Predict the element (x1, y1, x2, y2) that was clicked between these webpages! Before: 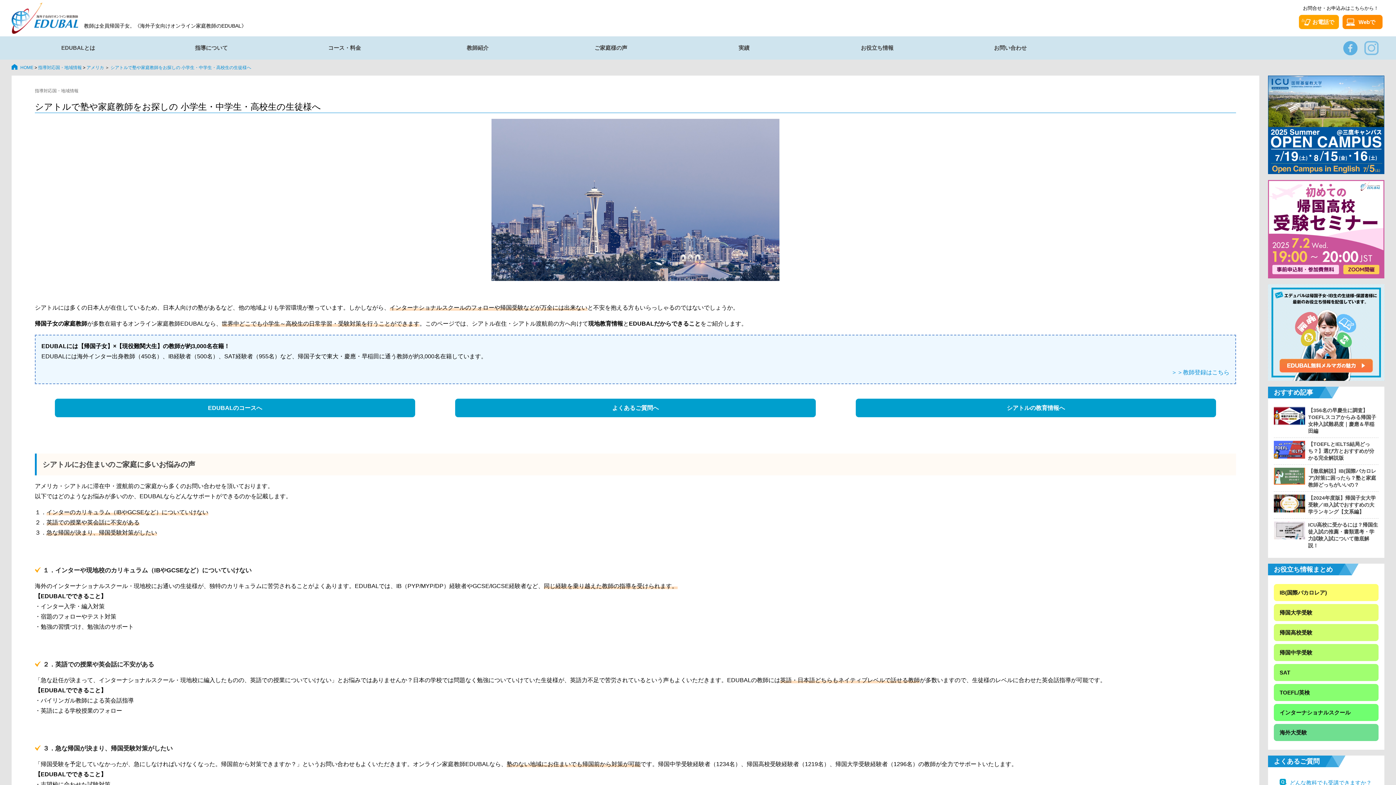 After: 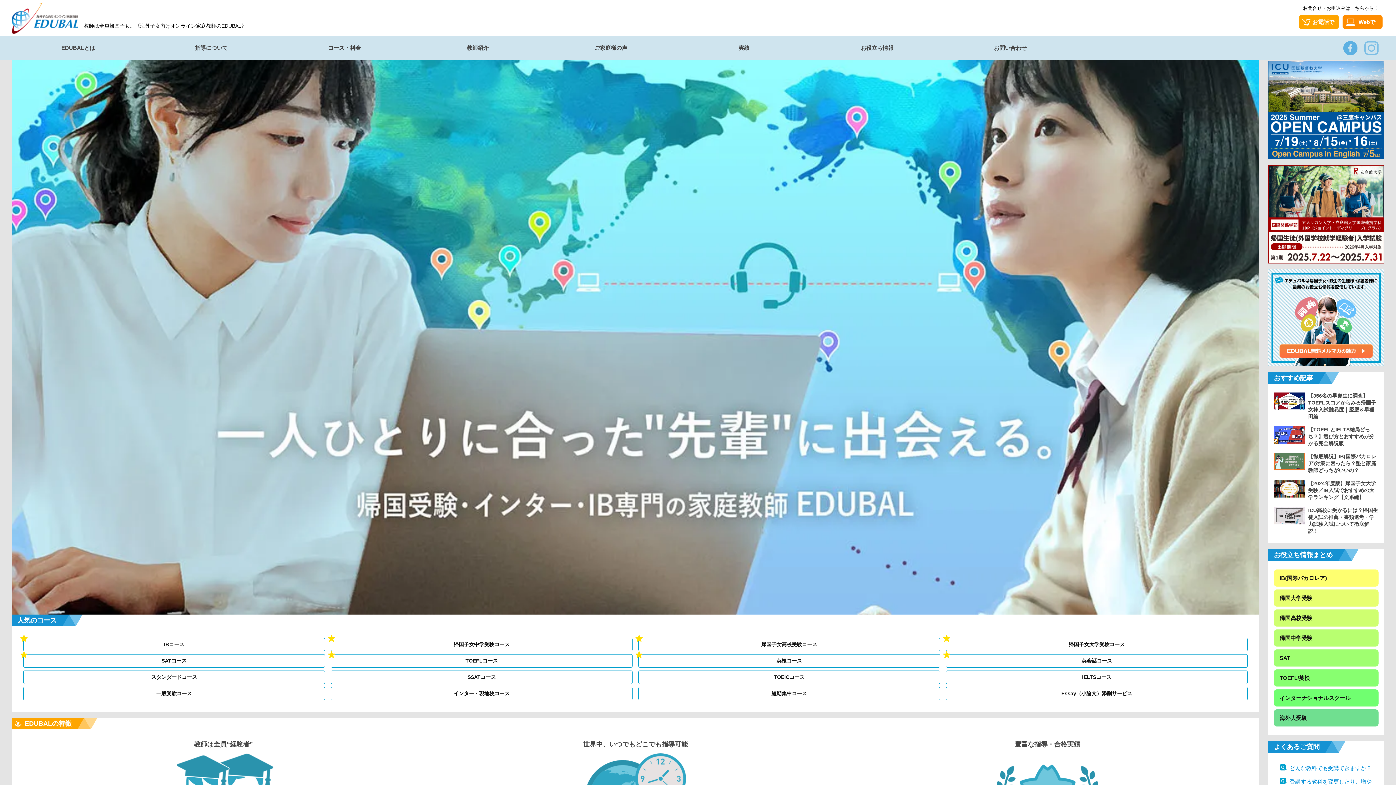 Action: bbox: (11, 2, 78, 33)